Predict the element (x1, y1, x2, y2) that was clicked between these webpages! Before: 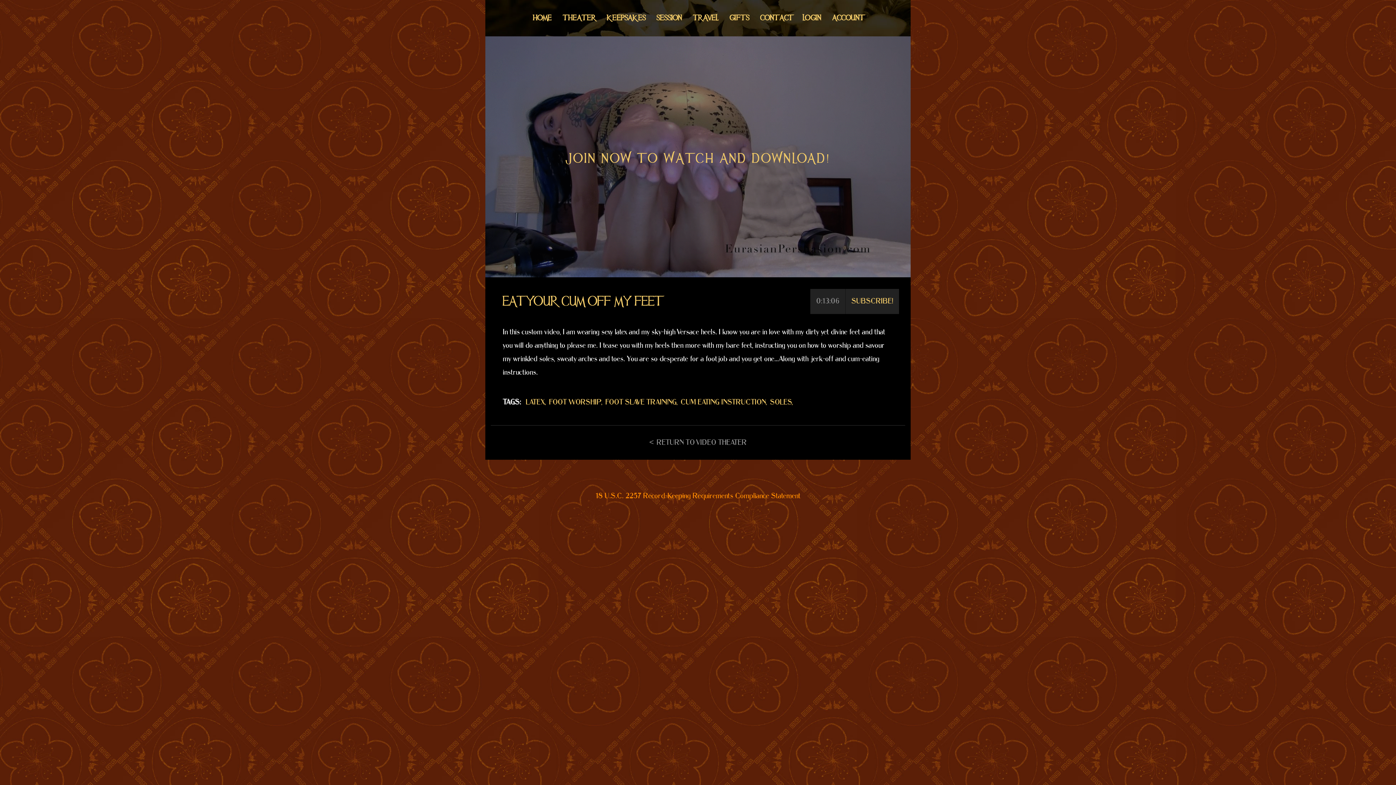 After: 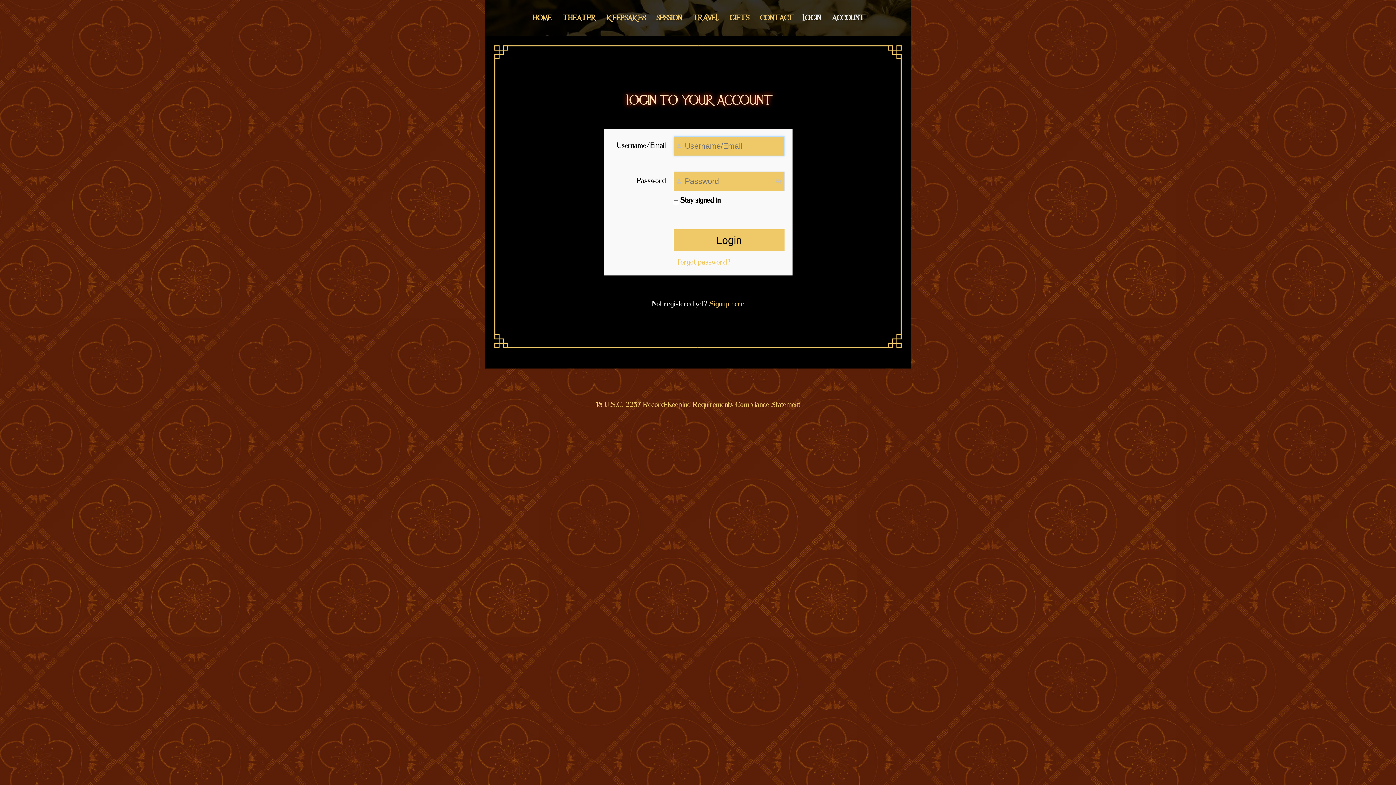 Action: bbox: (826, 9, 868, 27) label: ACCOUNT